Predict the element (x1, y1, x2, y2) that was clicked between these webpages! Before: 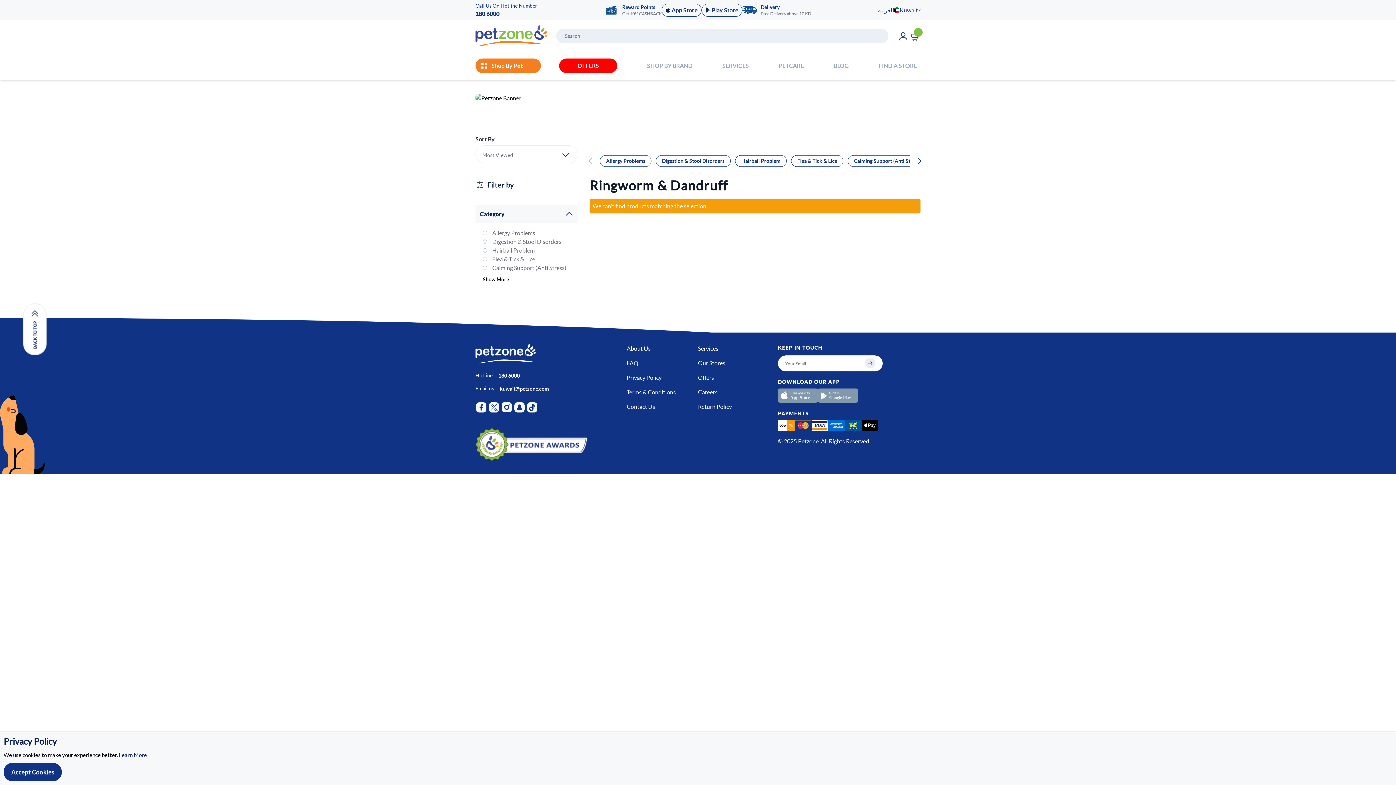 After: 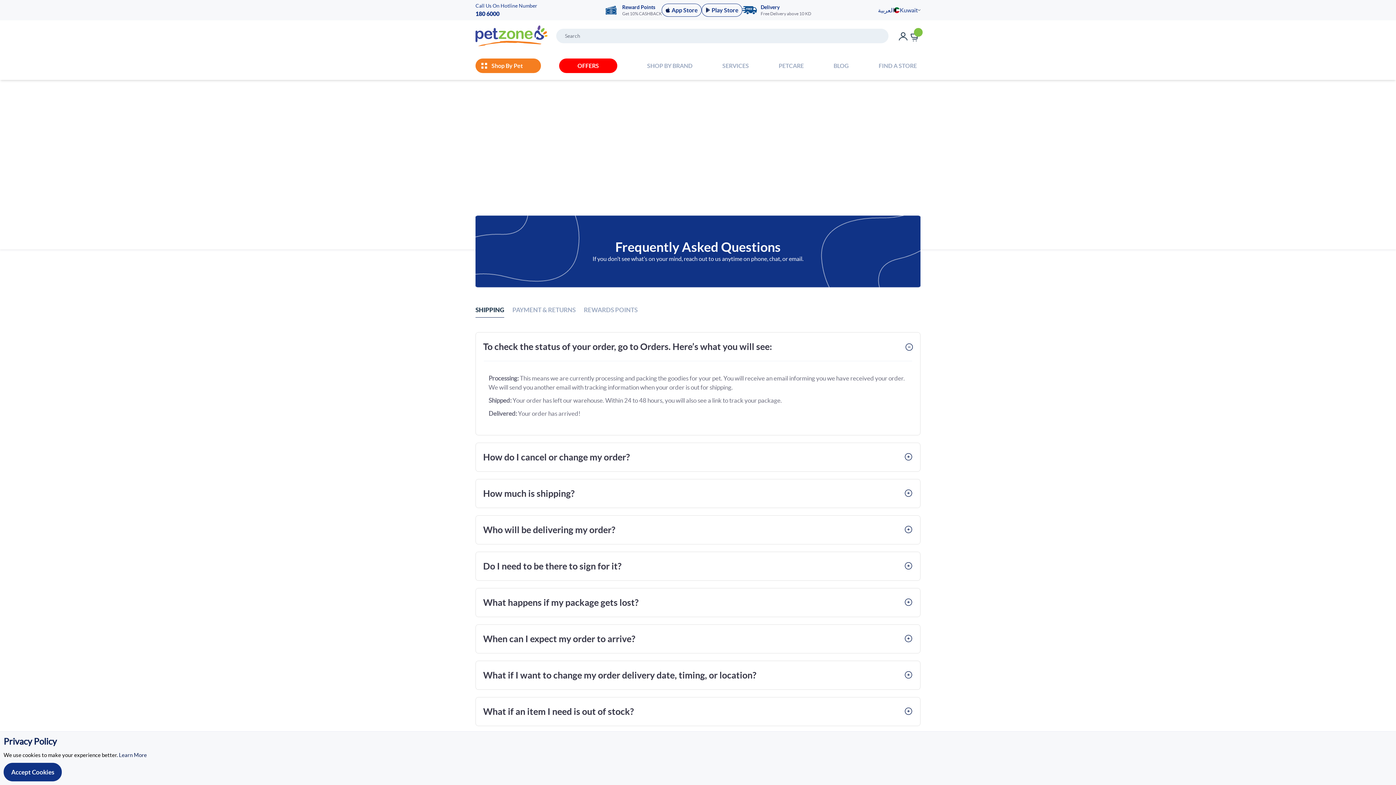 Action: label: FAQ bbox: (626, 360, 638, 366)